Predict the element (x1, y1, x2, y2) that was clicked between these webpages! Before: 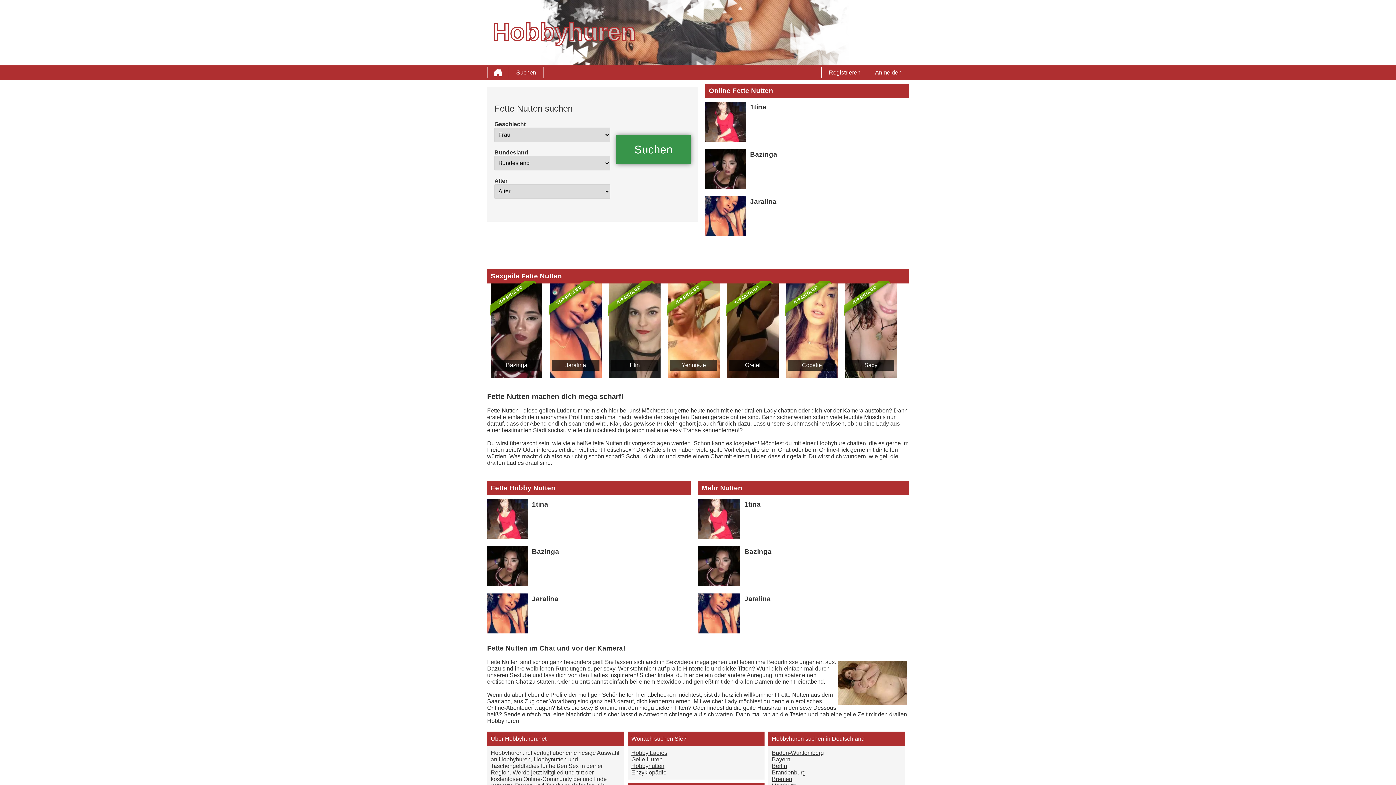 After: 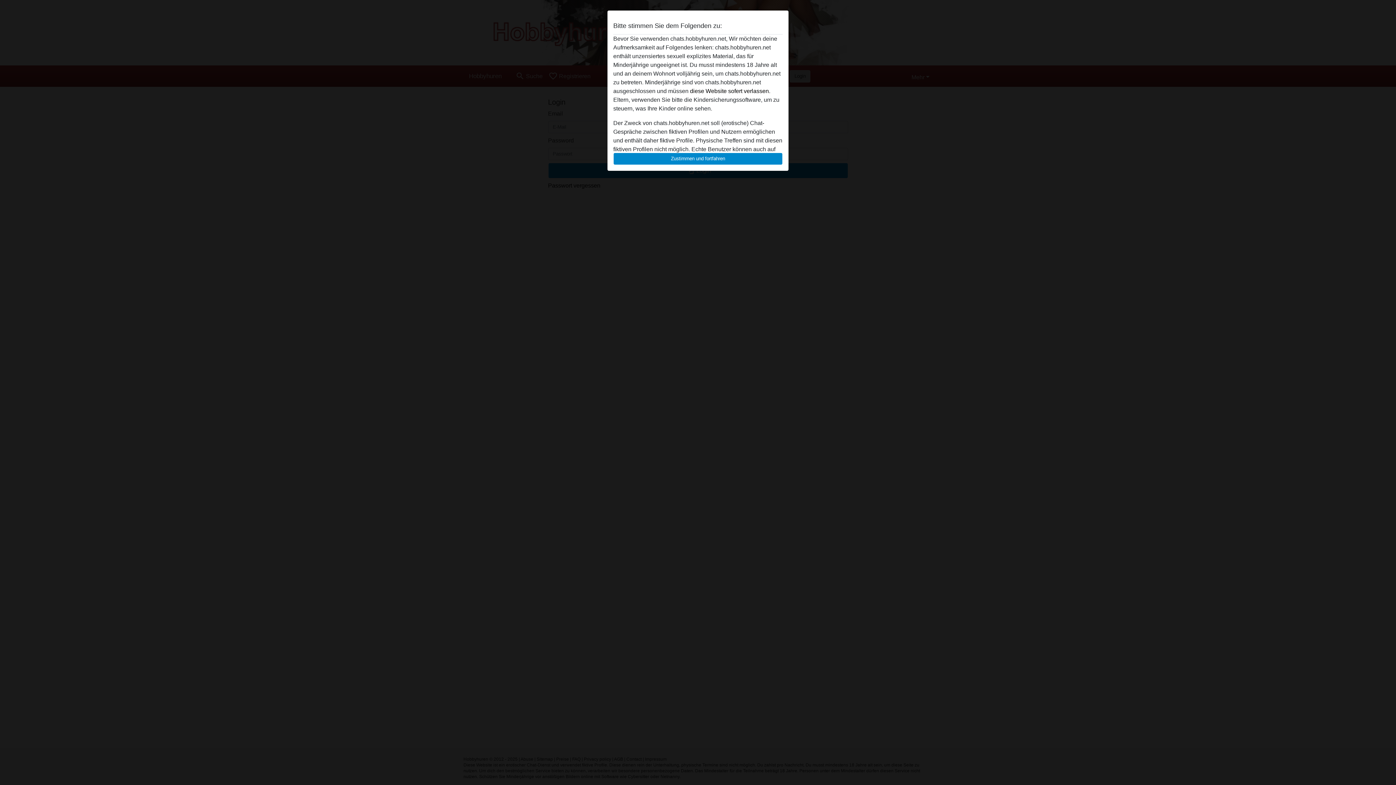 Action: label: Anmelden bbox: (868, 67, 909, 78)